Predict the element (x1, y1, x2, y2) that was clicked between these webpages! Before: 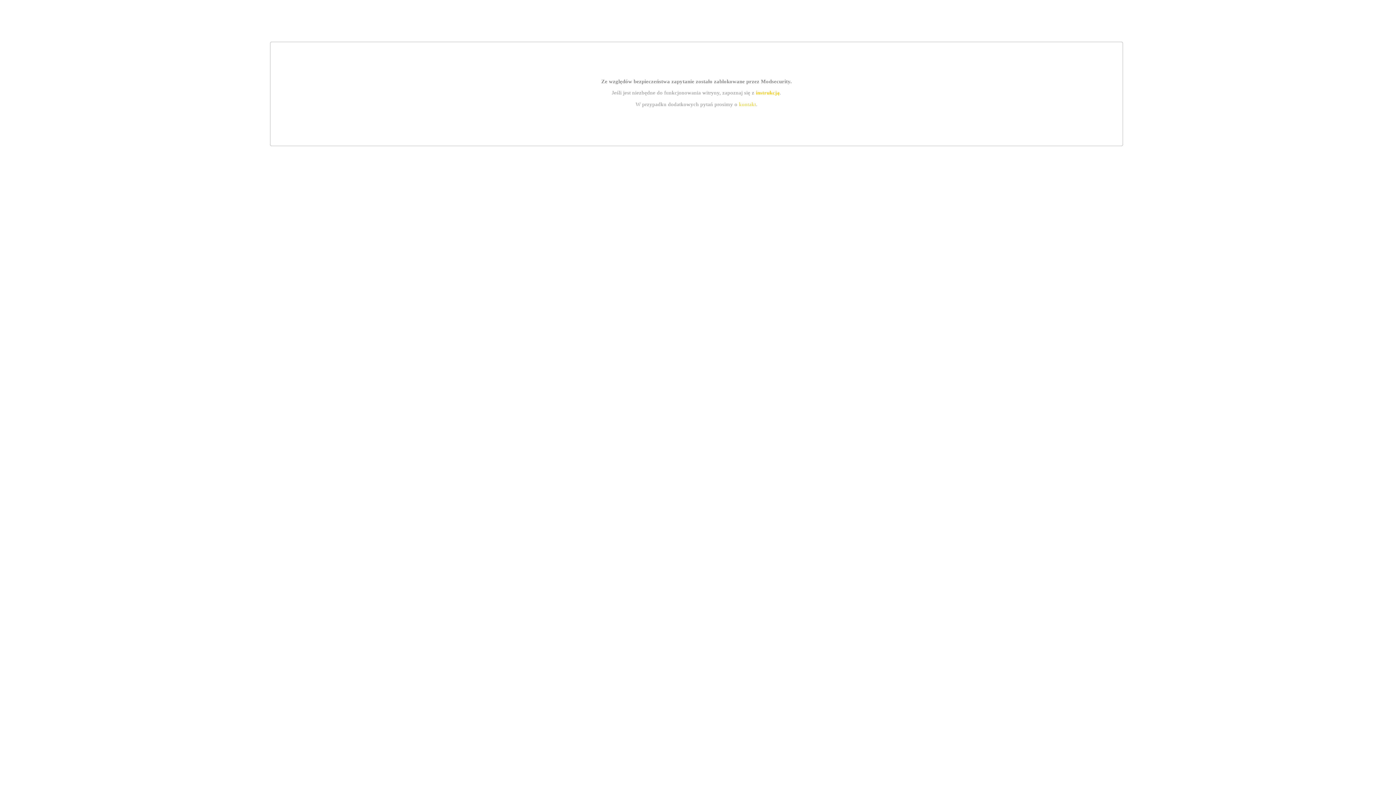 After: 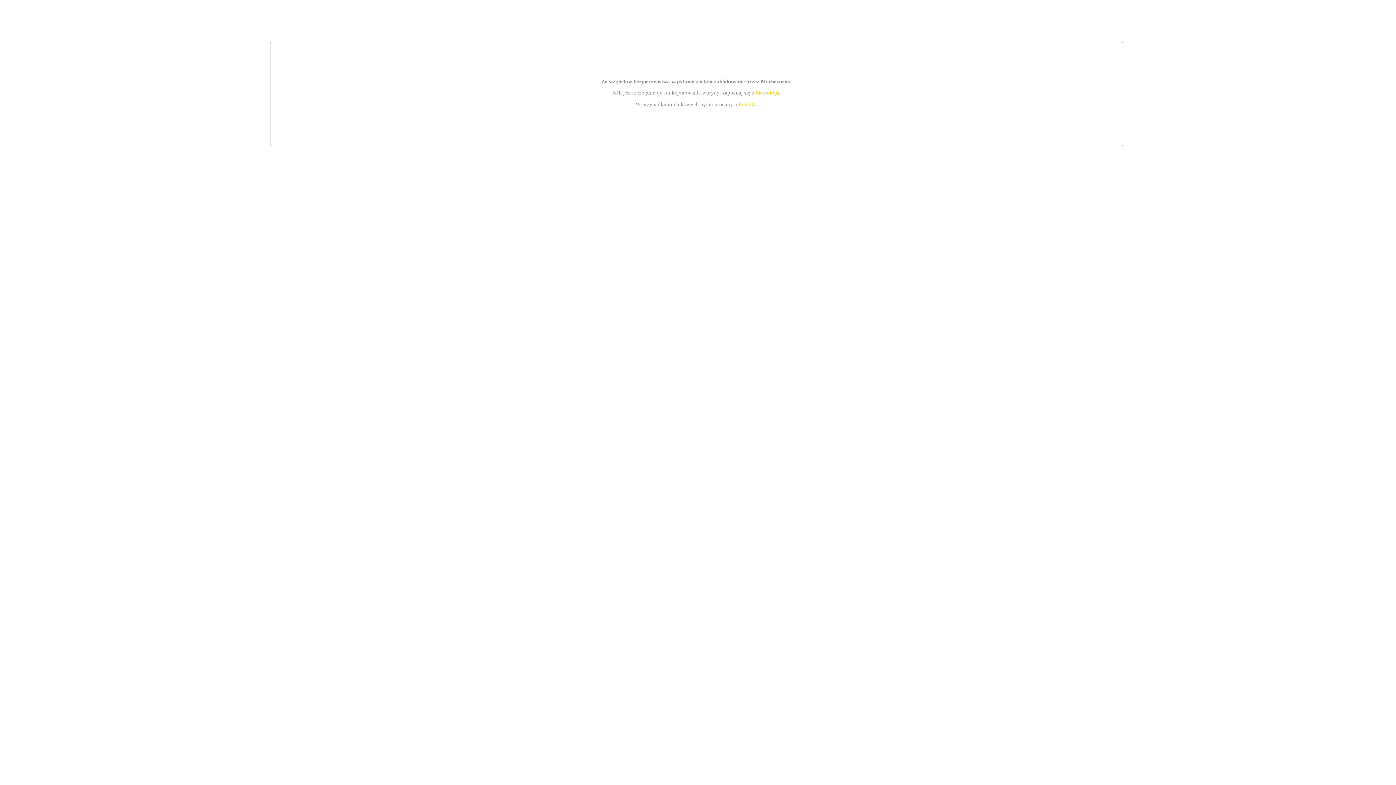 Action: label: instrukcją bbox: (755, 89, 779, 95)